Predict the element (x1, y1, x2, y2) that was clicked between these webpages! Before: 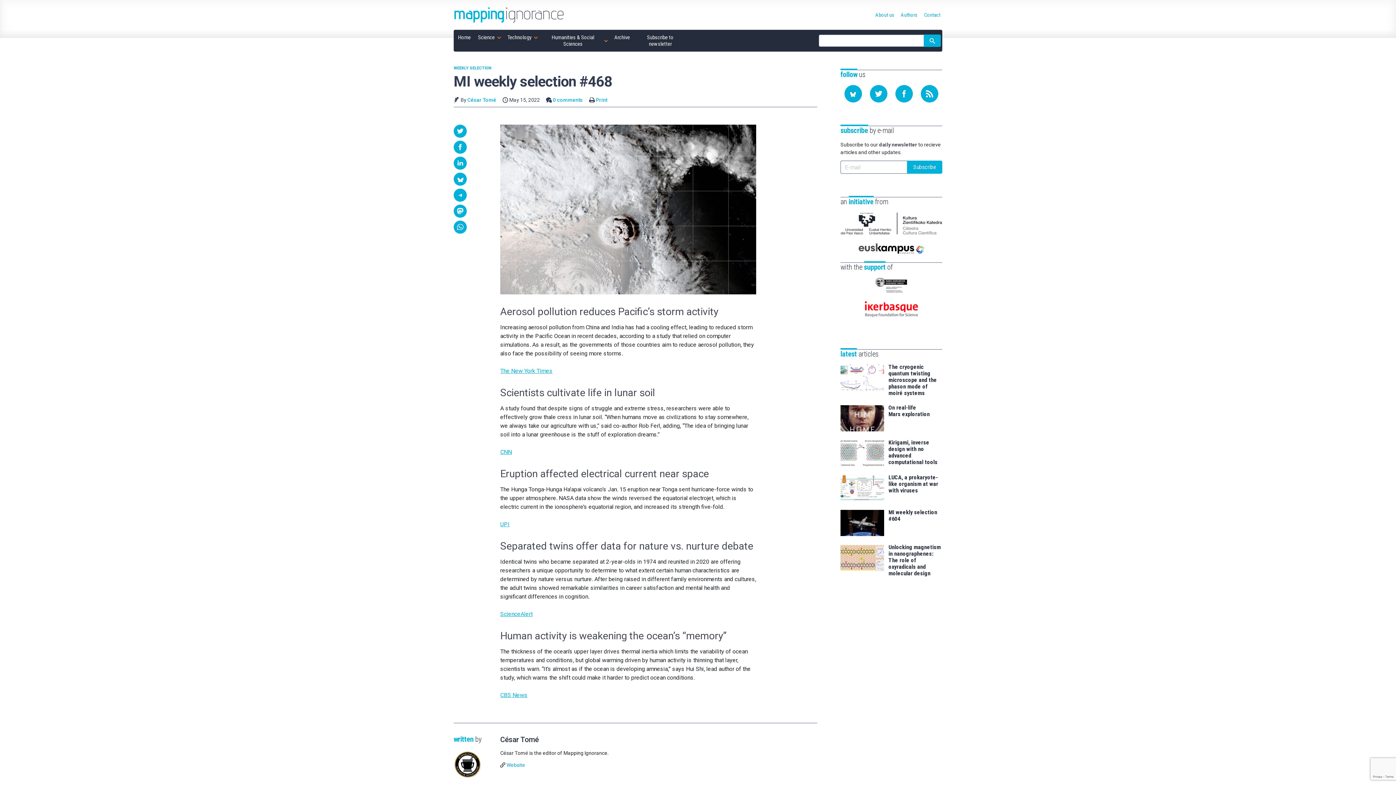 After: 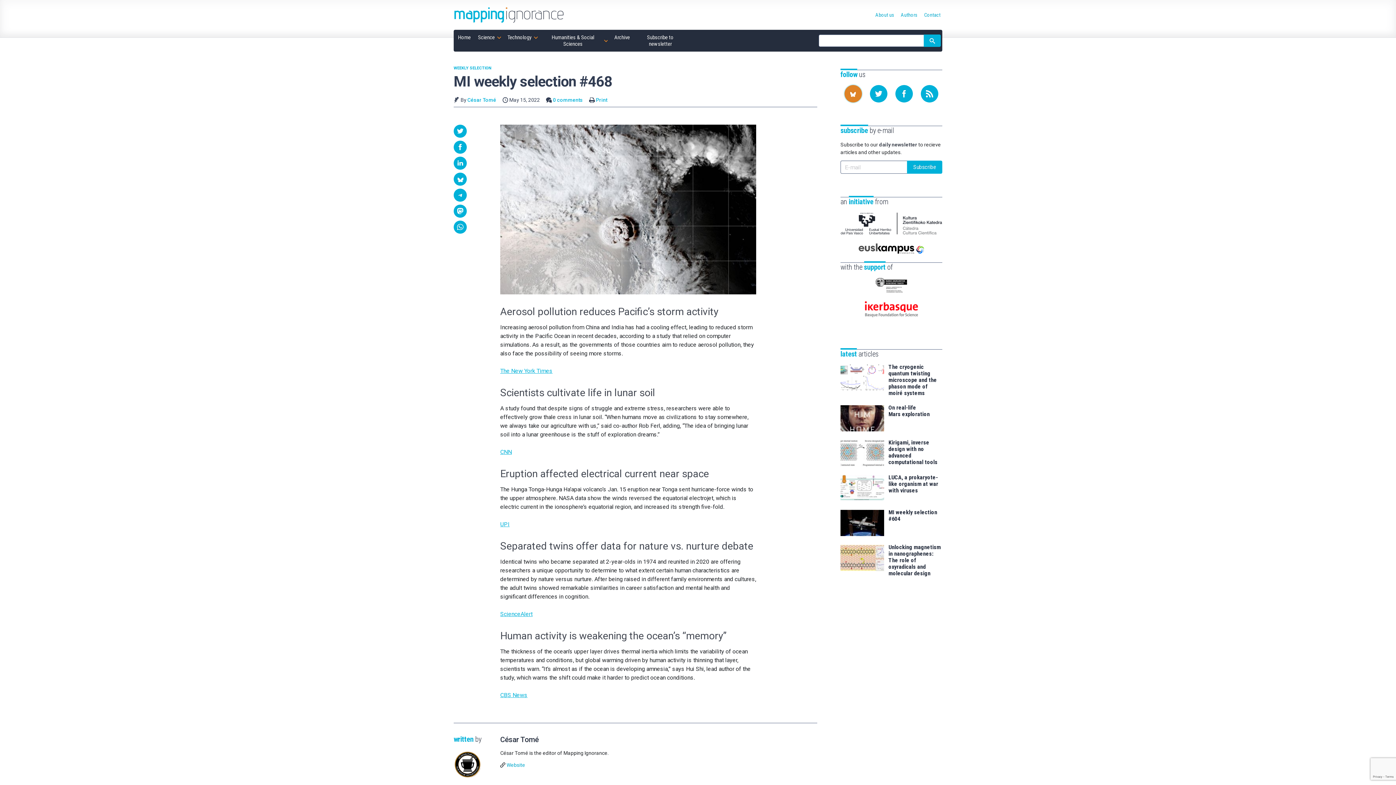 Action: bbox: (844, 85, 862, 102) label: Follow us on Bluesky